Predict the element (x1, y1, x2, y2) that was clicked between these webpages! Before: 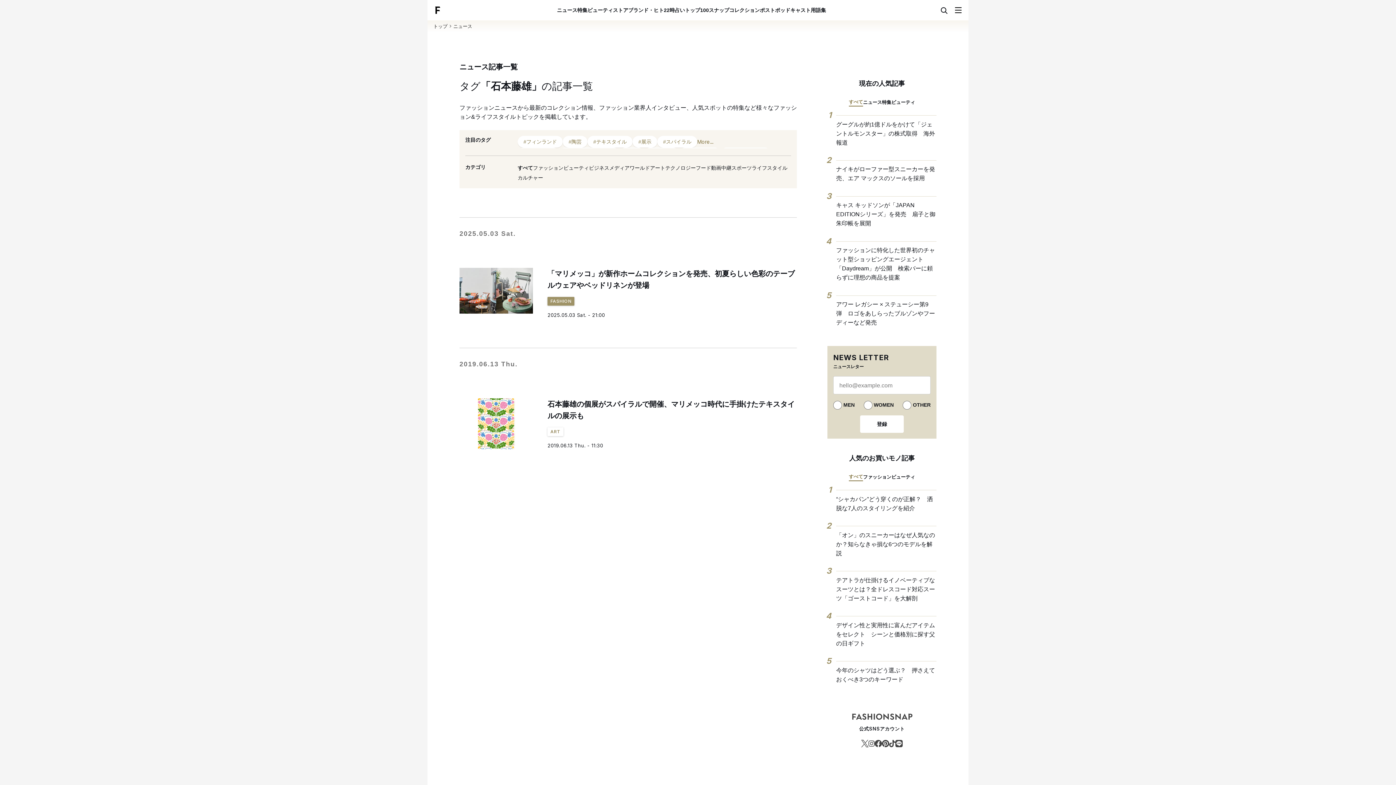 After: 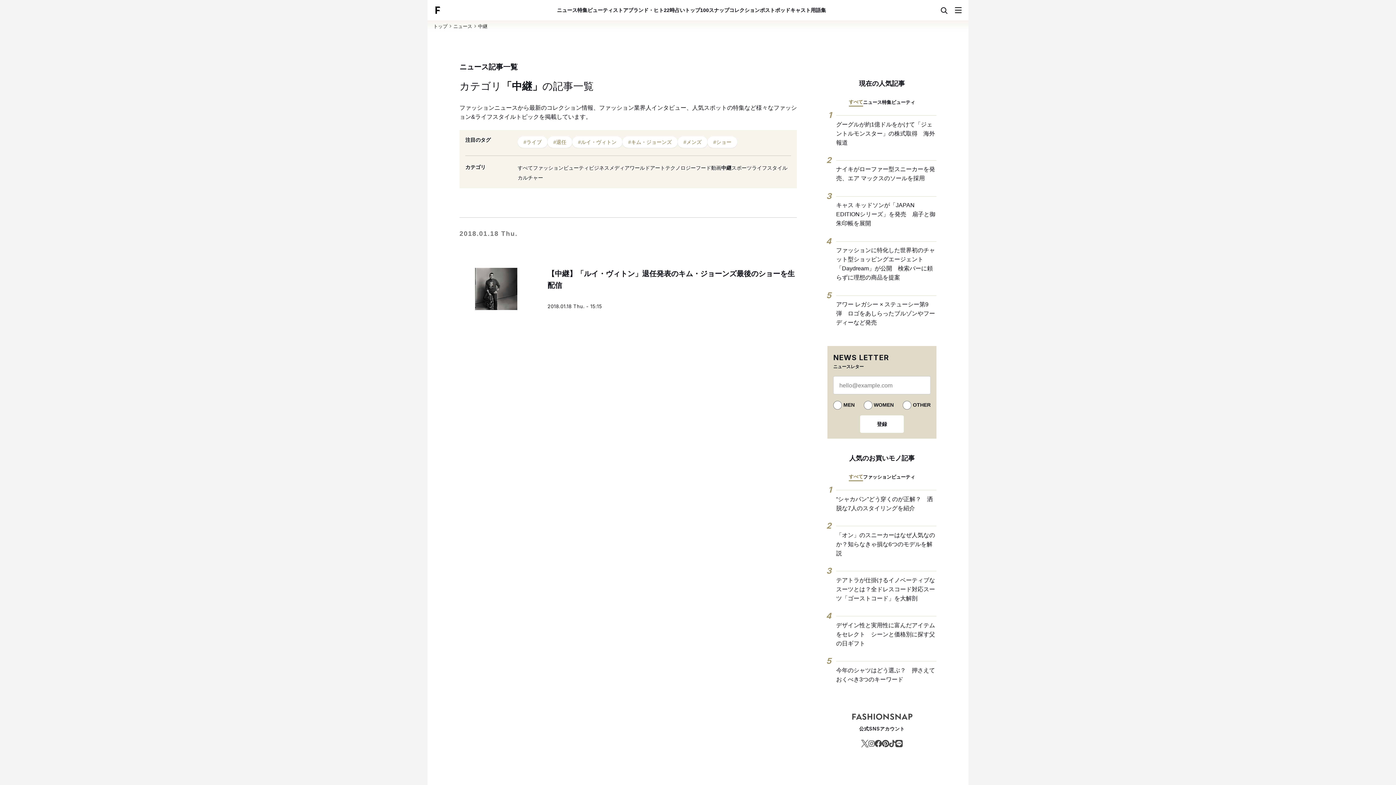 Action: bbox: (721, 164, 731, 172) label: 中継